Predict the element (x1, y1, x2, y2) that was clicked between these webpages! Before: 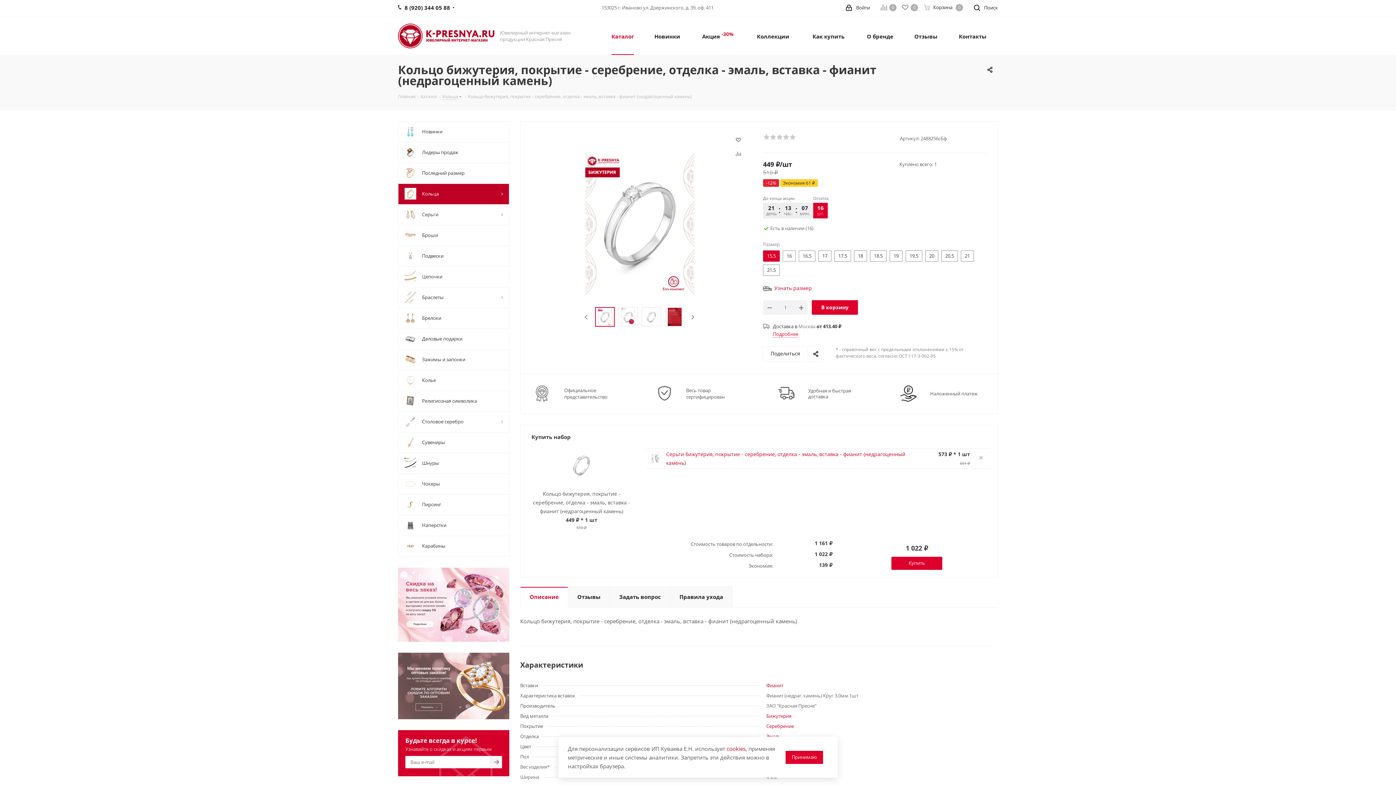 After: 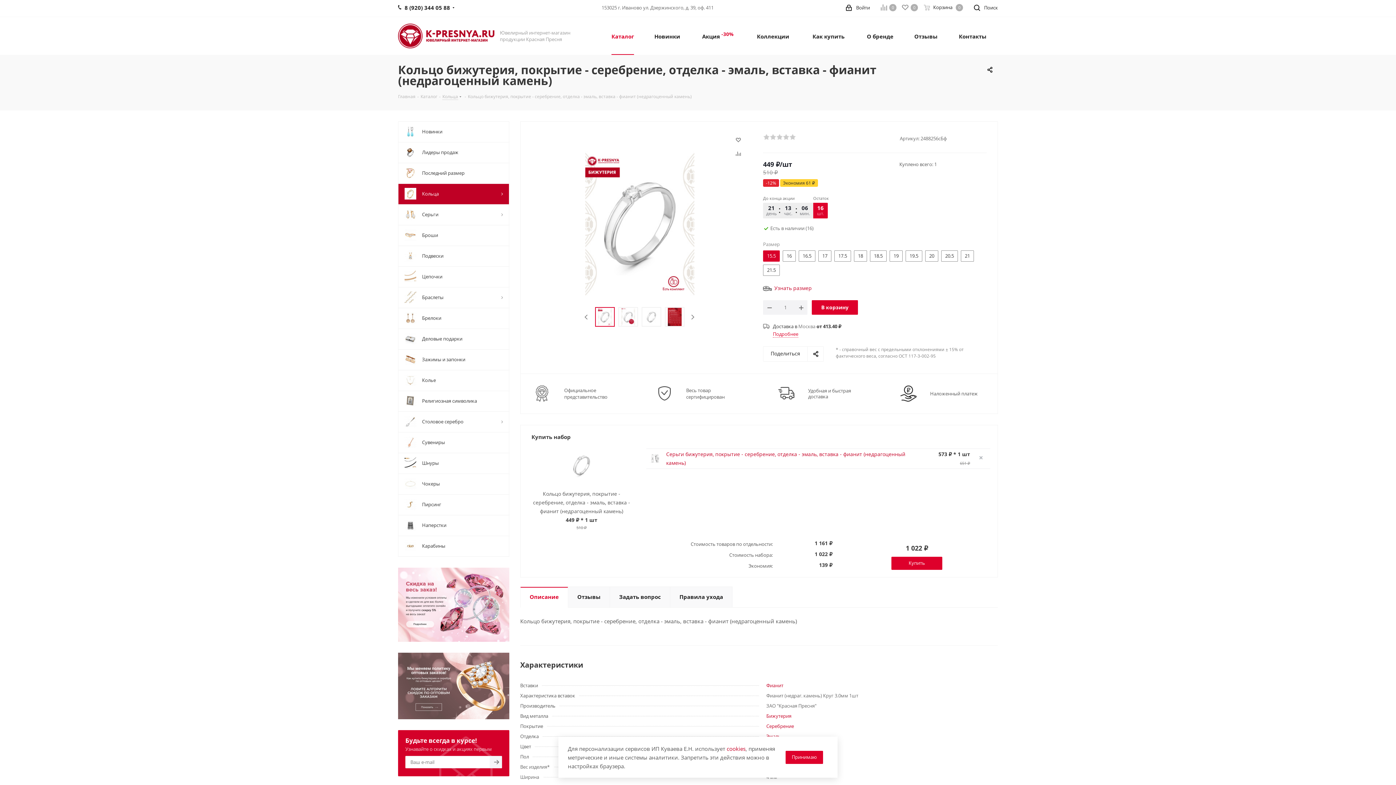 Action: bbox: (398, 568, 509, 642)